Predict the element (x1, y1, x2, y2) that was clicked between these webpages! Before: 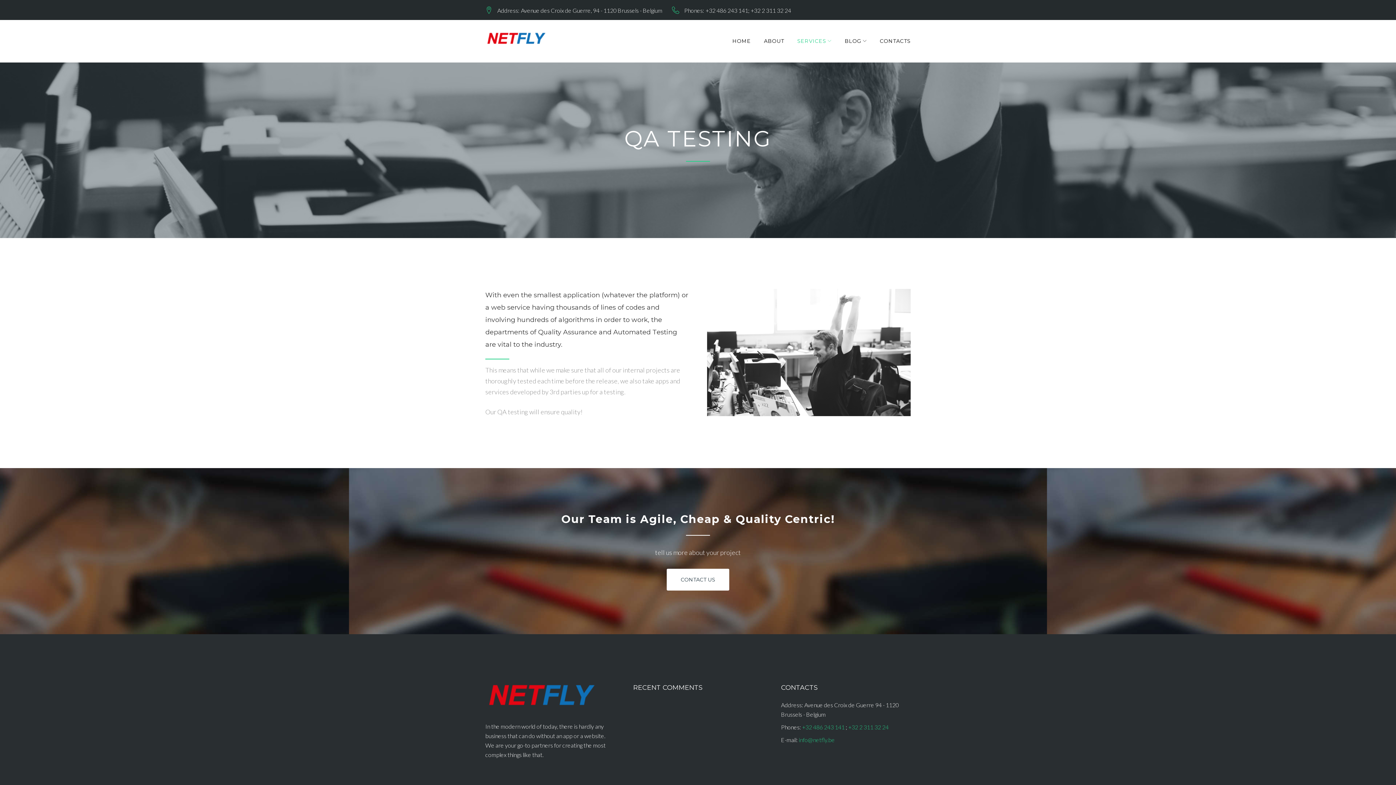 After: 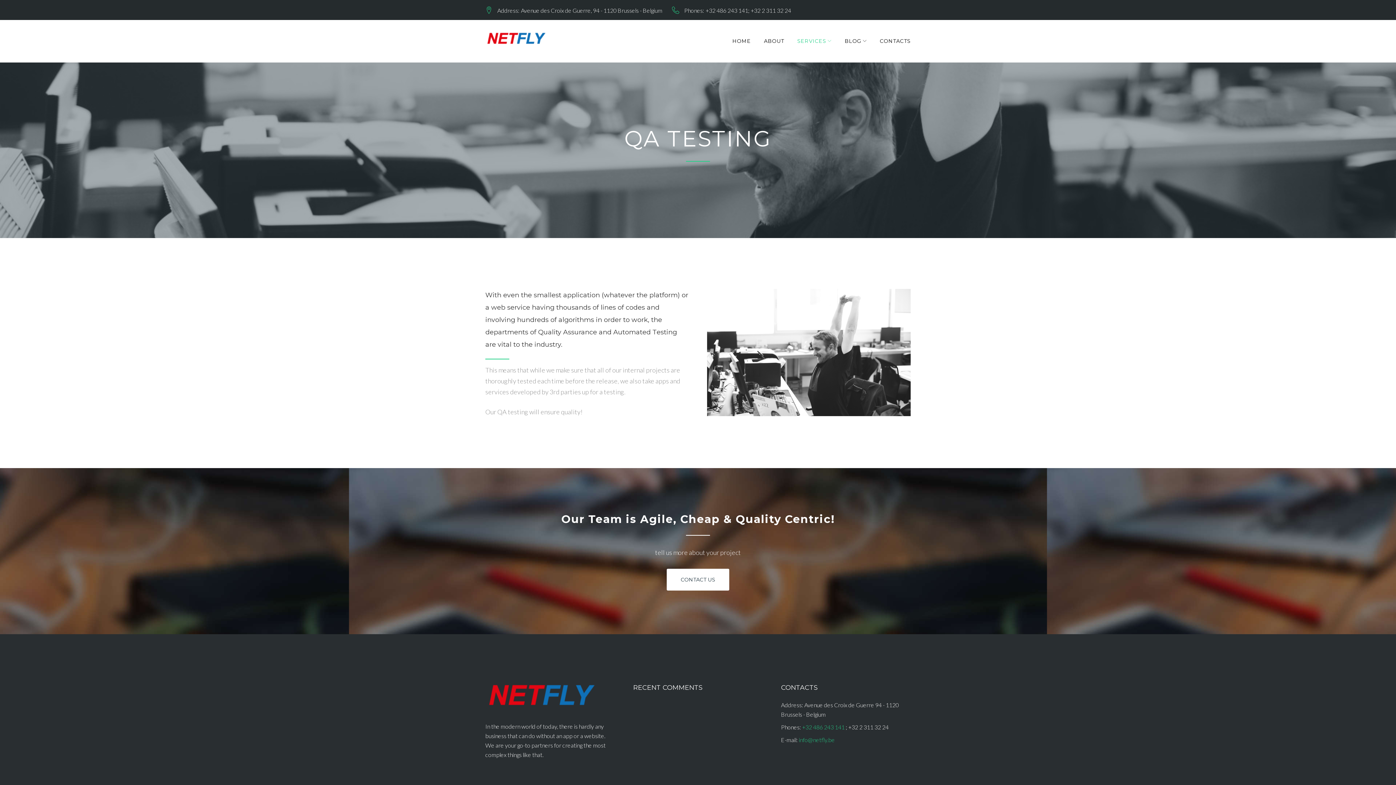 Action: bbox: (848, 724, 888, 730) label: +32 2 311 32 24